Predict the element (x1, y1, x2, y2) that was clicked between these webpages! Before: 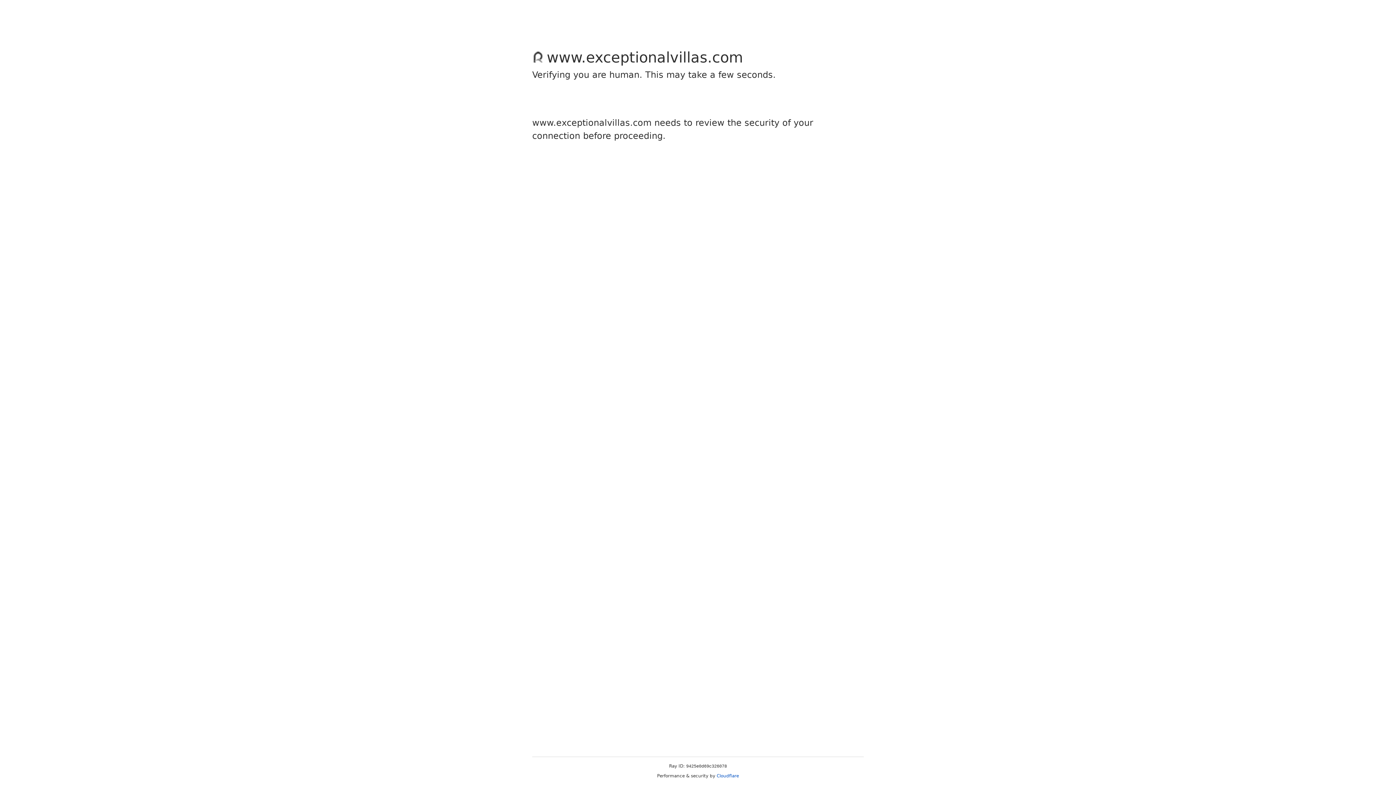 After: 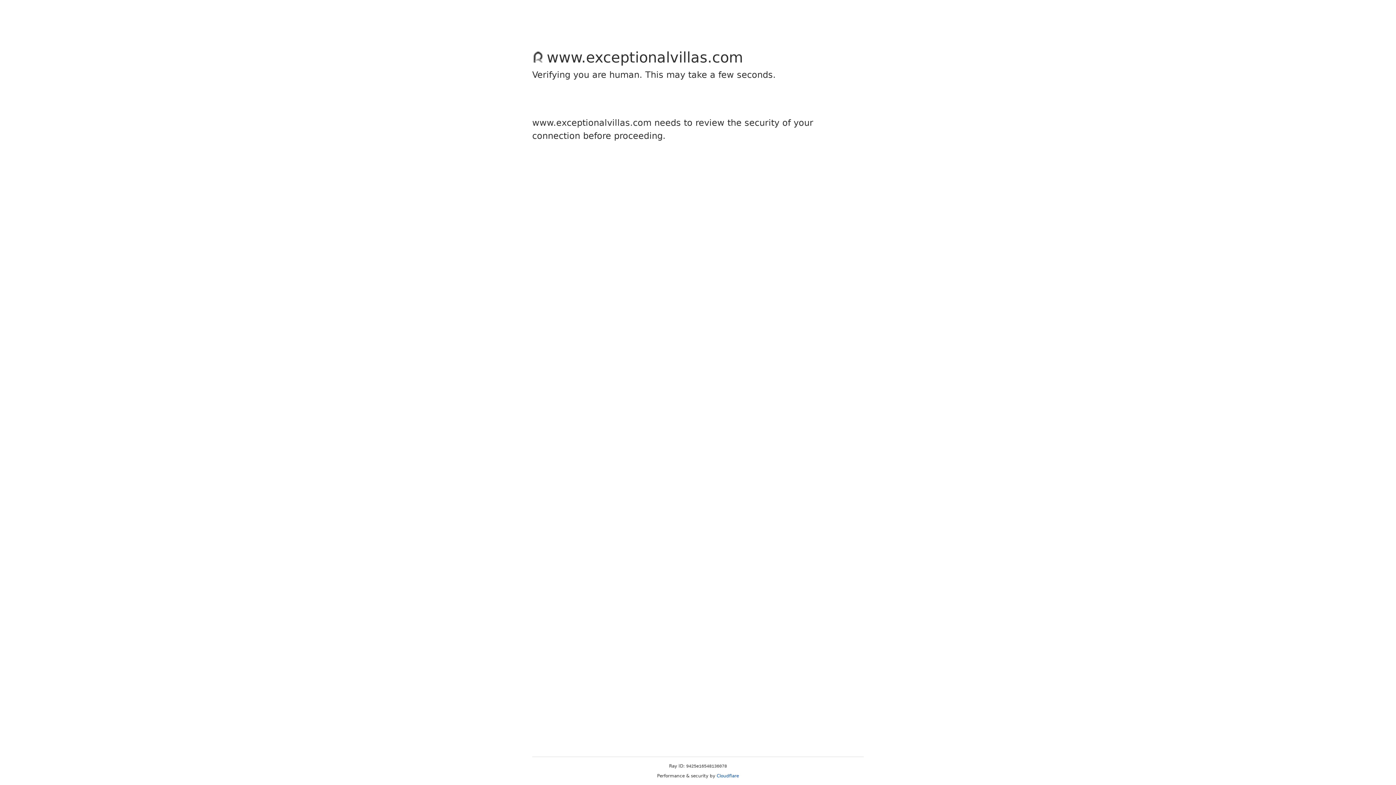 Action: label: Cloudflare bbox: (716, 773, 739, 778)